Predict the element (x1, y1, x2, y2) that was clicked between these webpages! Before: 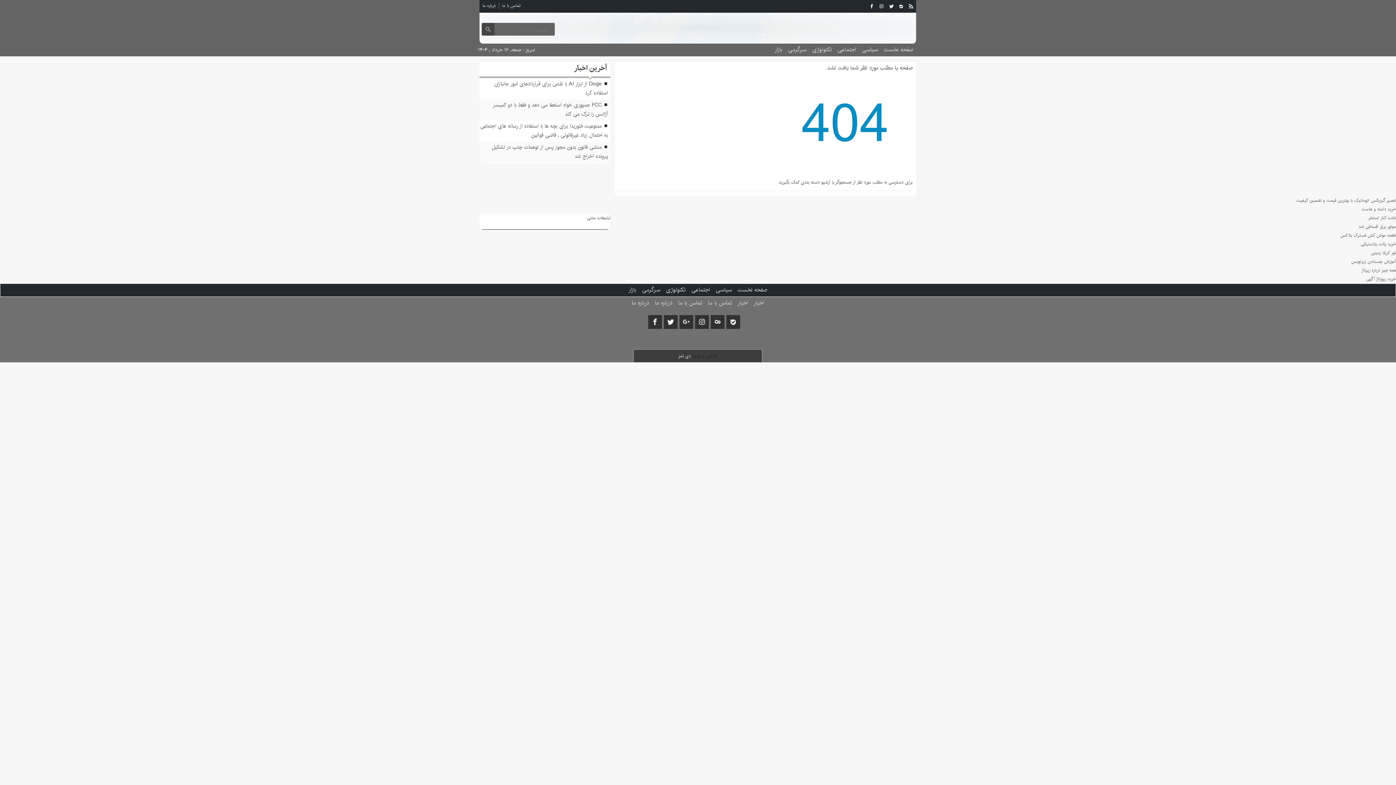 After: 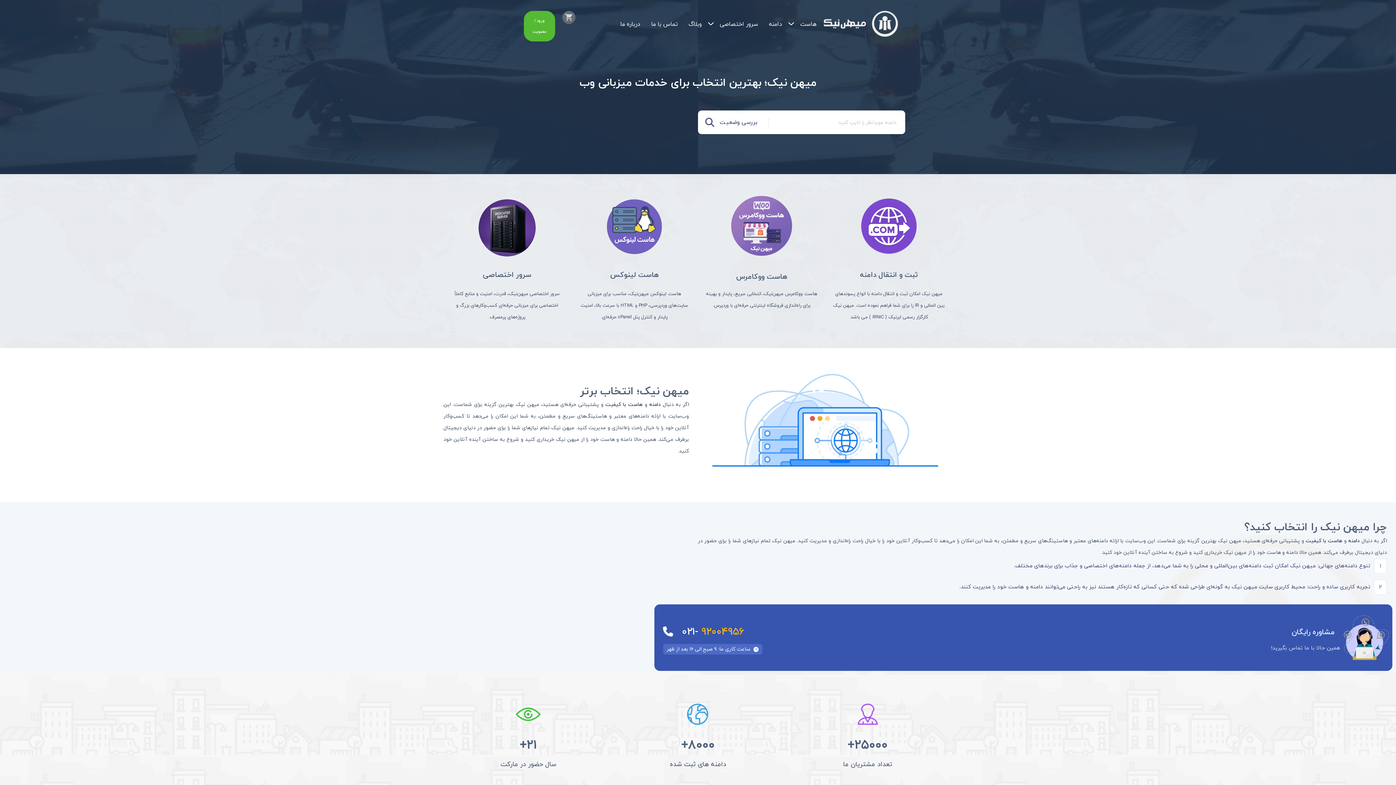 Action: label: خرید دامنه و هاست bbox: (1361, 205, 1396, 212)